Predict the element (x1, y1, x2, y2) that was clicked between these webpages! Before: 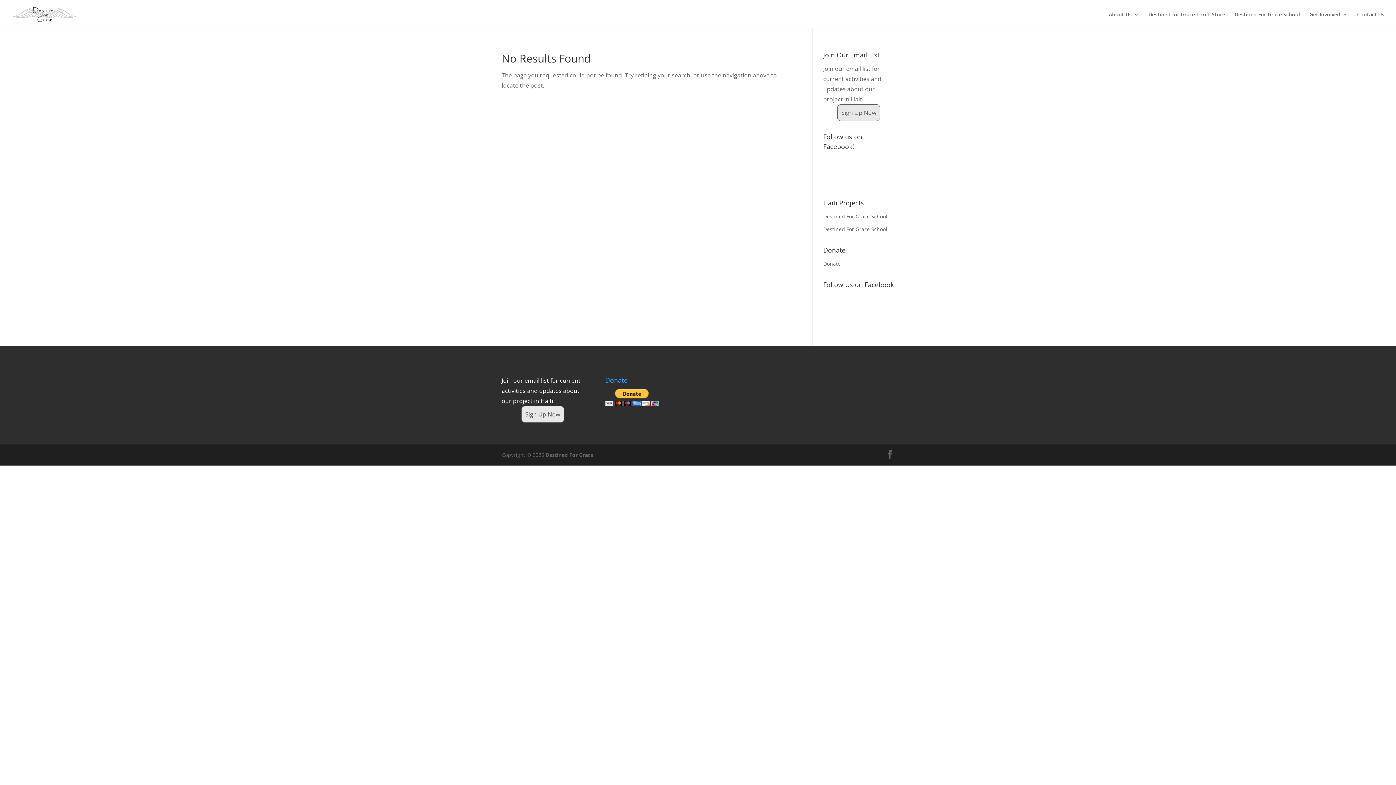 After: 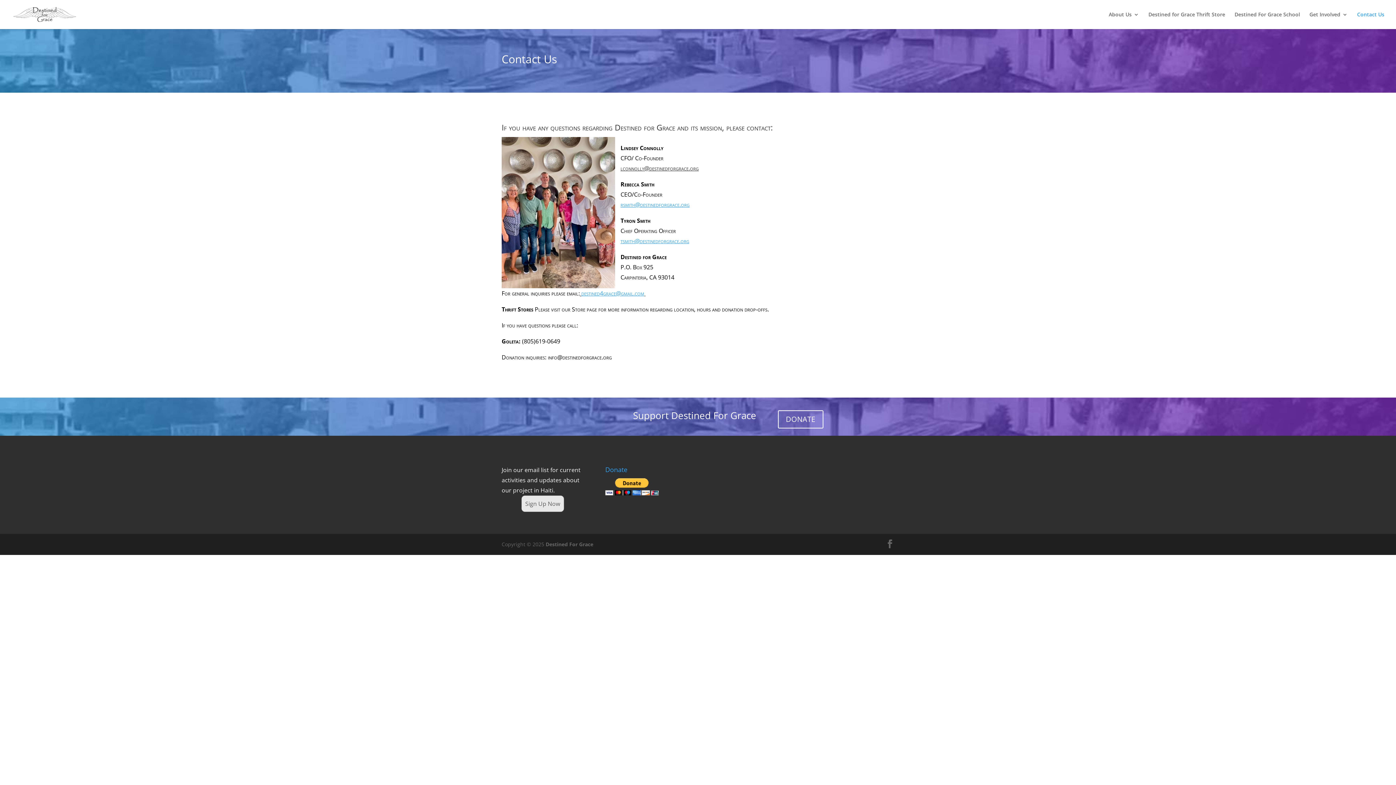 Action: label: Contact Us bbox: (1357, 12, 1384, 29)